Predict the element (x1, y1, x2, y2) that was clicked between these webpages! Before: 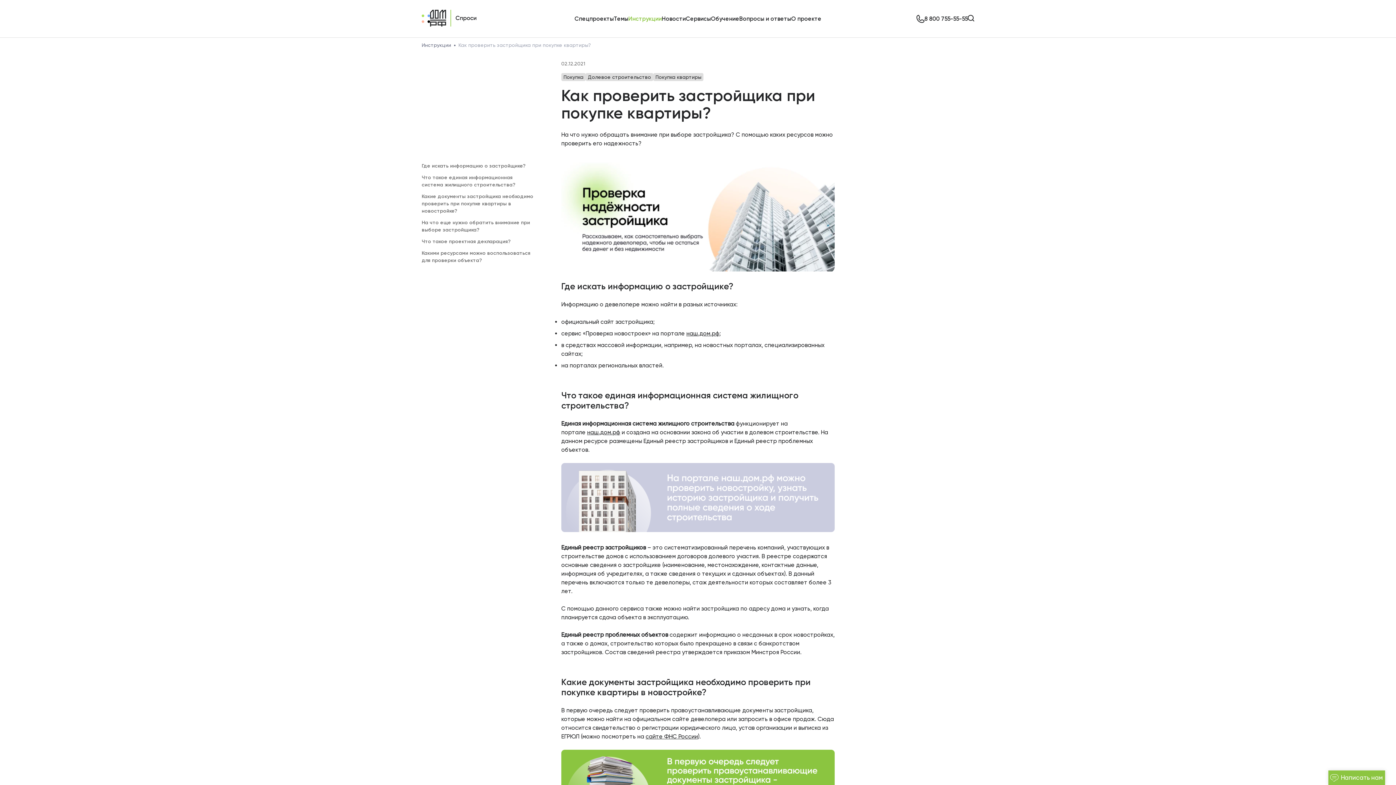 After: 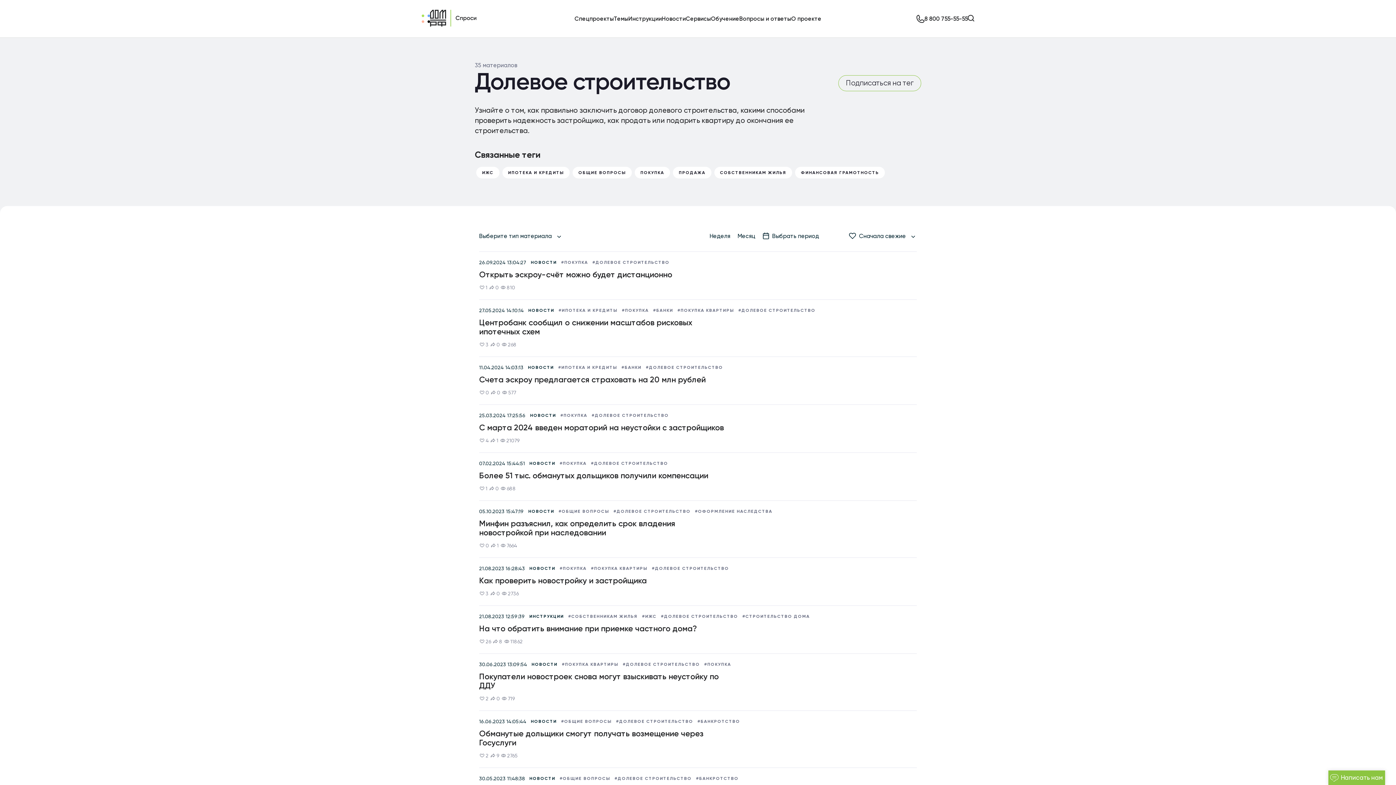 Action: bbox: (585, 73, 653, 81) label: Долевое строительство